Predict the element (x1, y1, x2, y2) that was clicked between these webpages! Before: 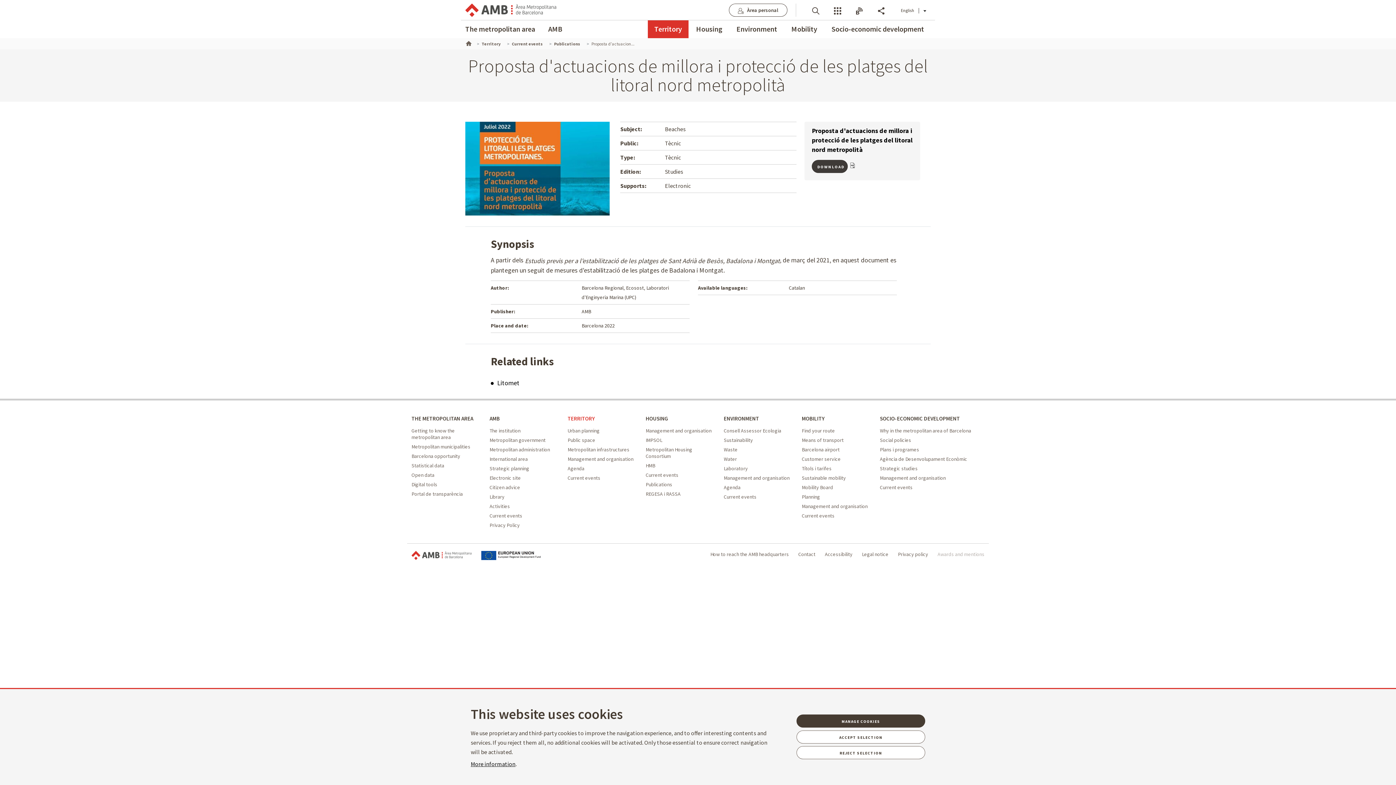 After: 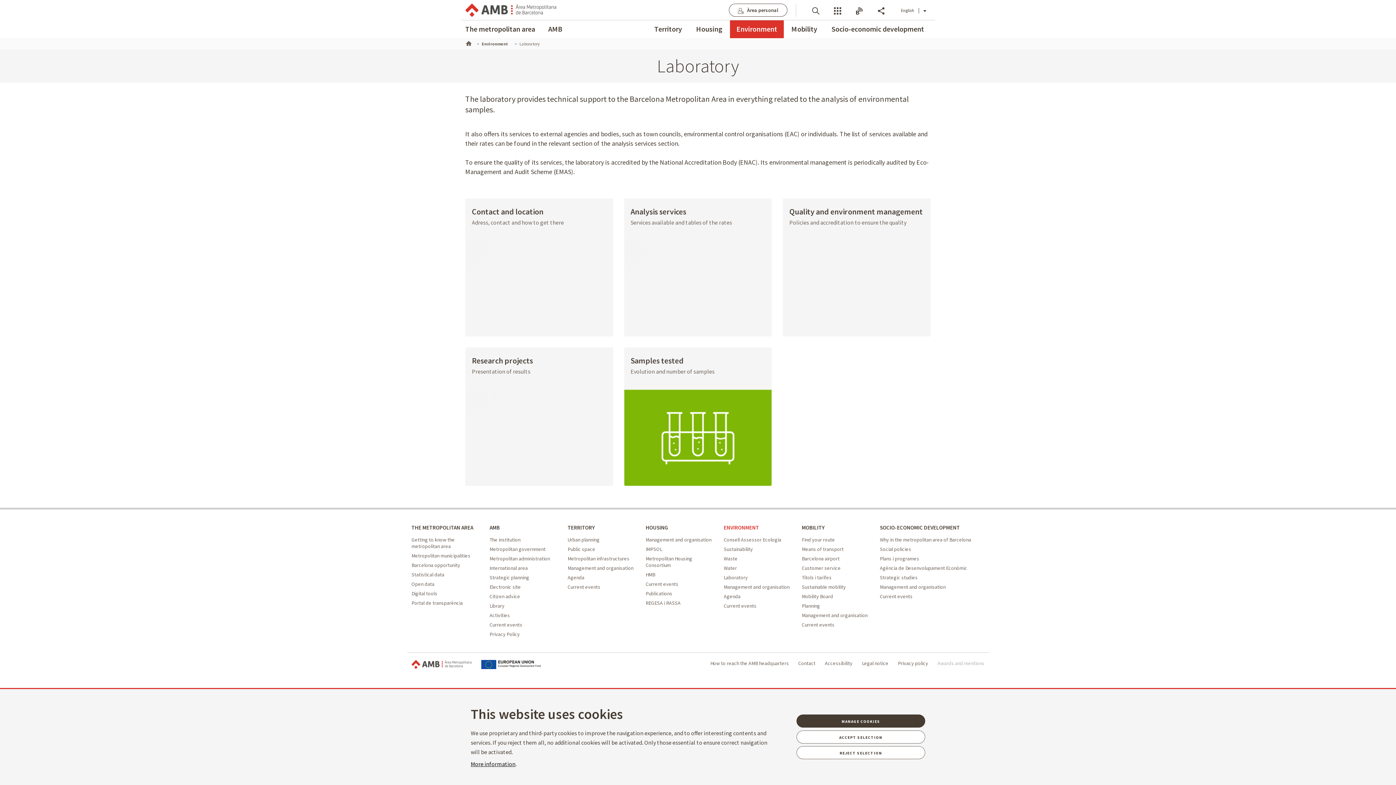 Action: label: Laboratory - Environment bbox: (723, 465, 747, 471)